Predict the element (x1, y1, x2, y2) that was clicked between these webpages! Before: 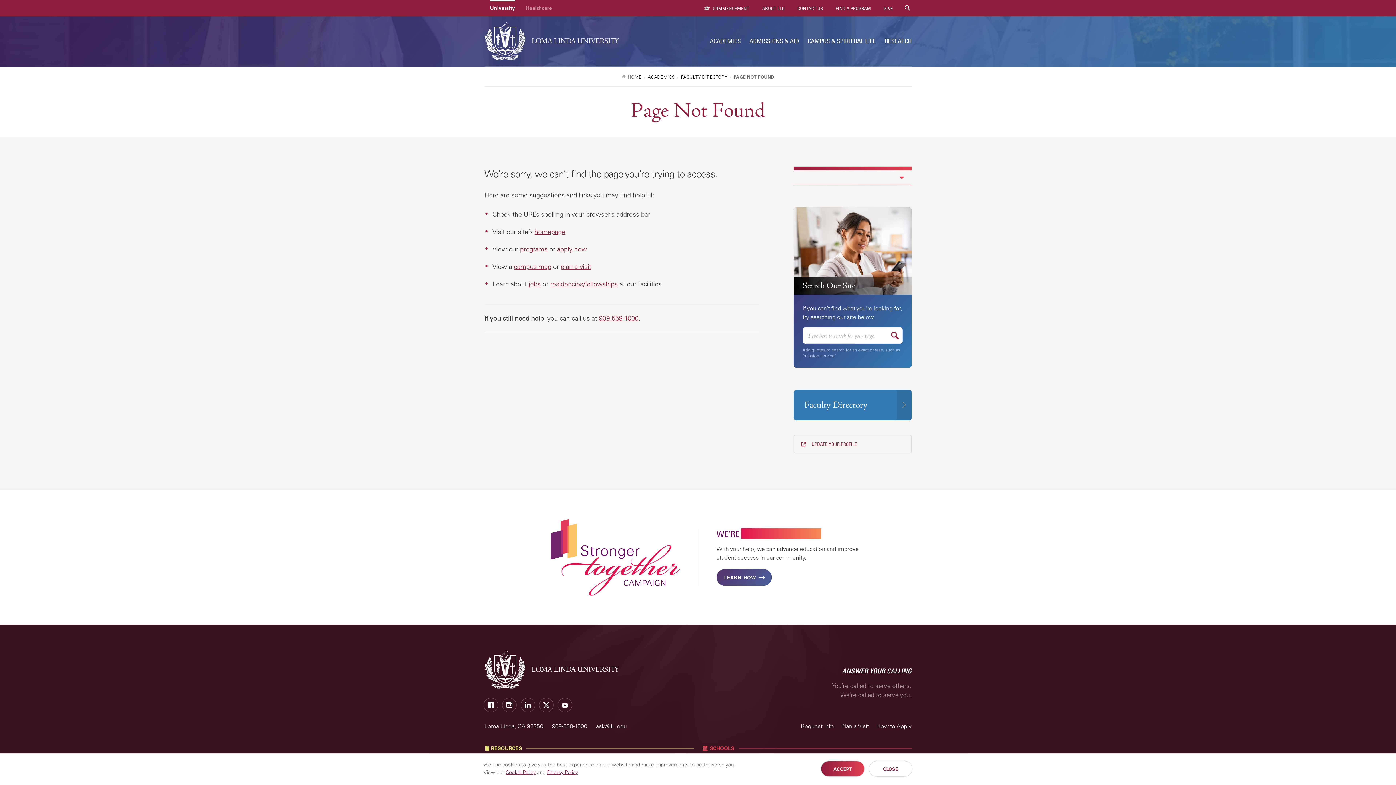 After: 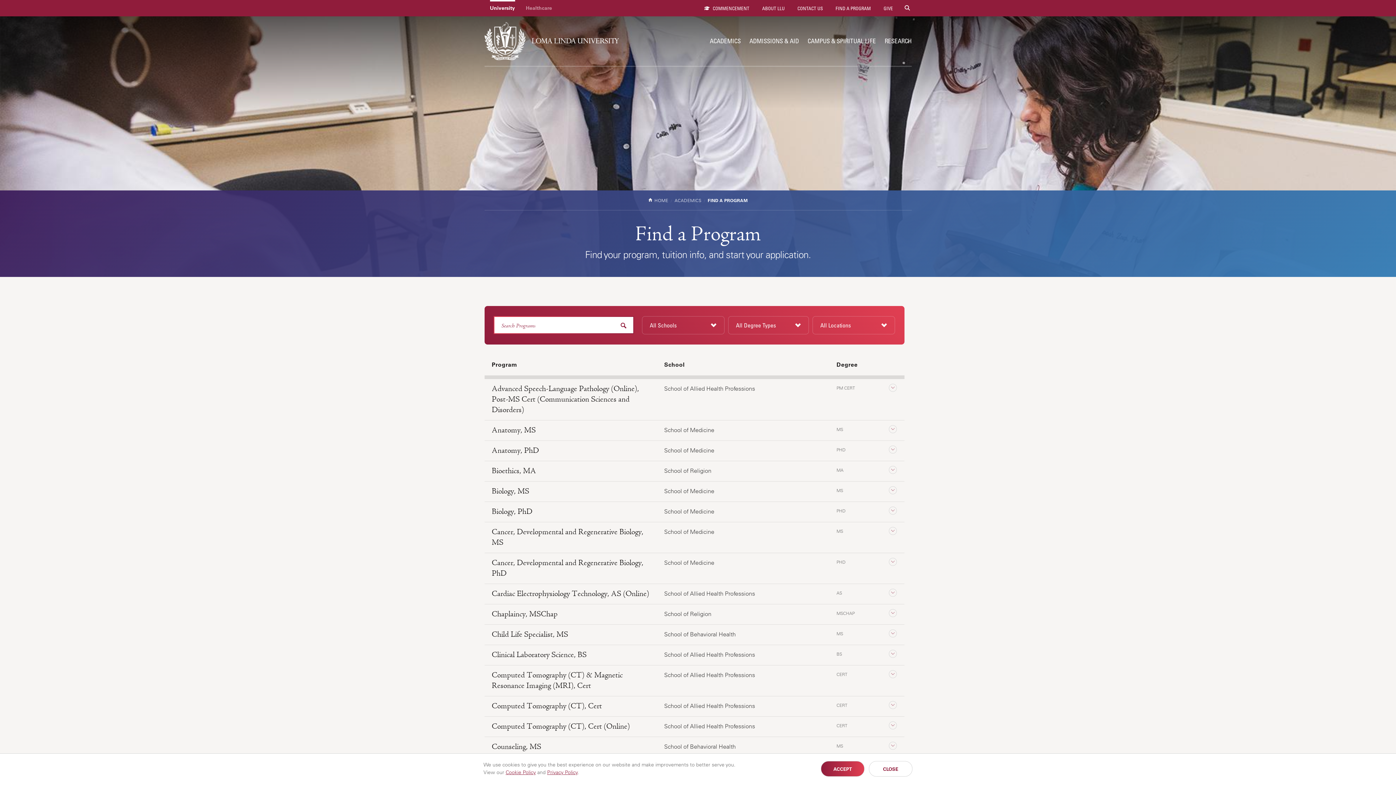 Action: bbox: (824, 0, 871, 16) label:  FIND A PROGRAM